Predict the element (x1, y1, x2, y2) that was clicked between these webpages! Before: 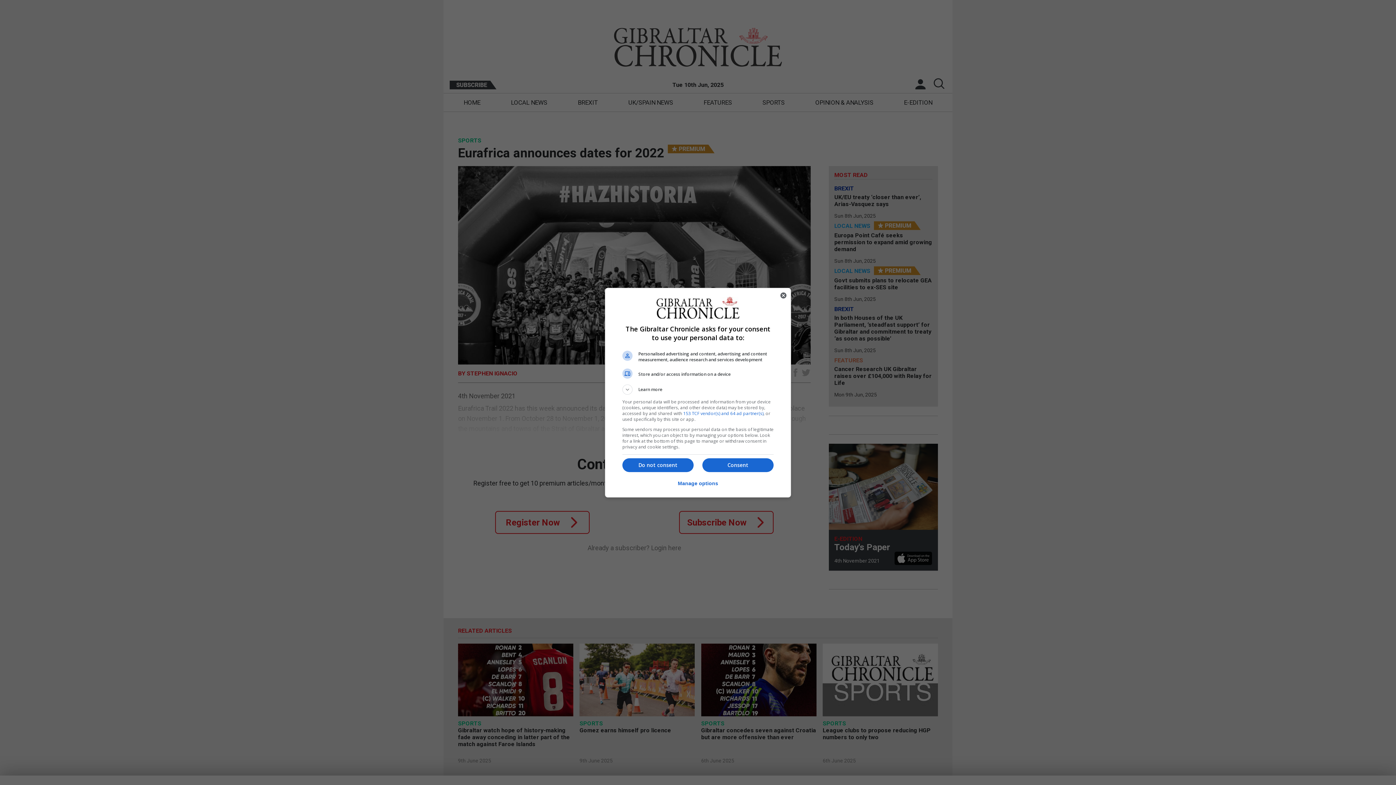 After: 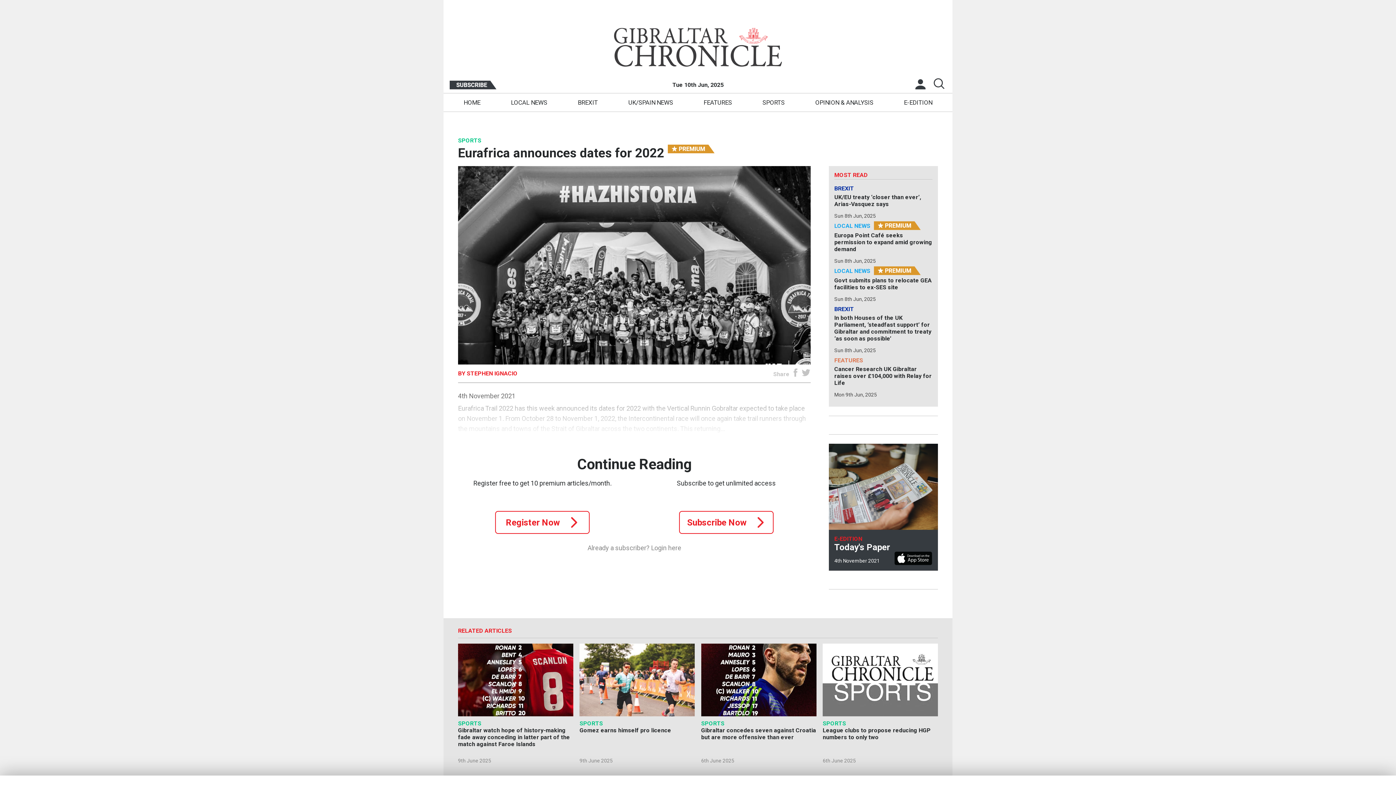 Action: bbox: (776, 288, 790, 302) label: Close